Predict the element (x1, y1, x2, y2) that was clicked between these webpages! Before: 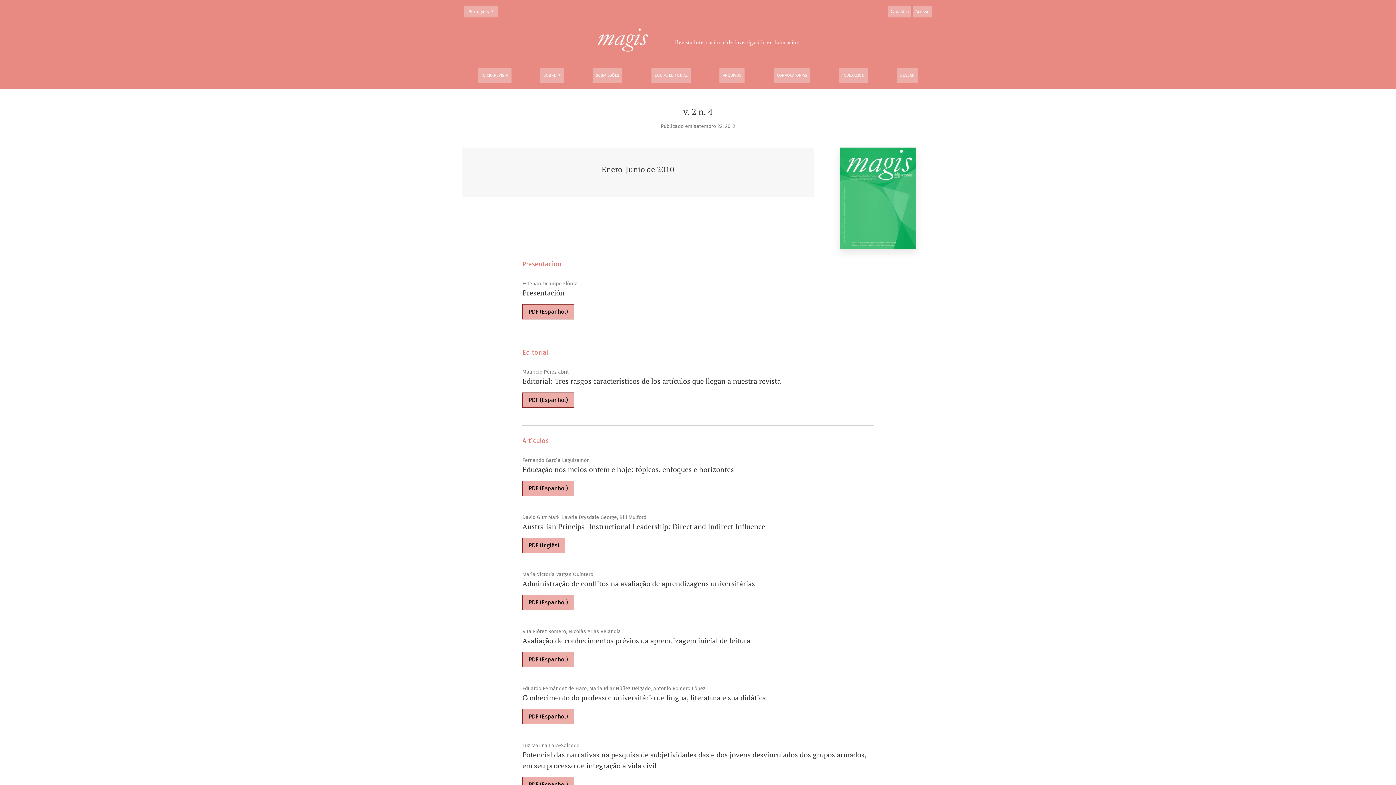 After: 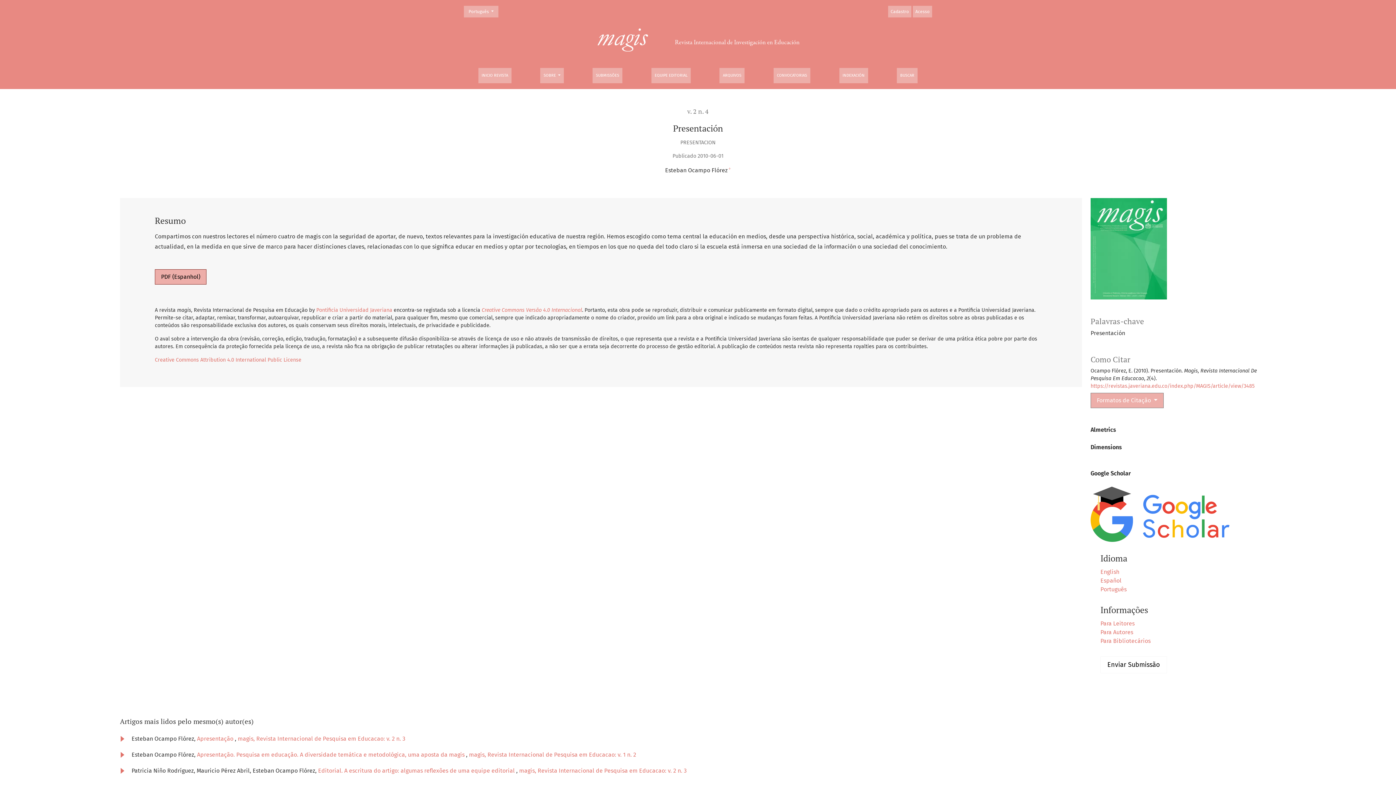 Action: bbox: (522, 287, 564, 297) label: Presentación